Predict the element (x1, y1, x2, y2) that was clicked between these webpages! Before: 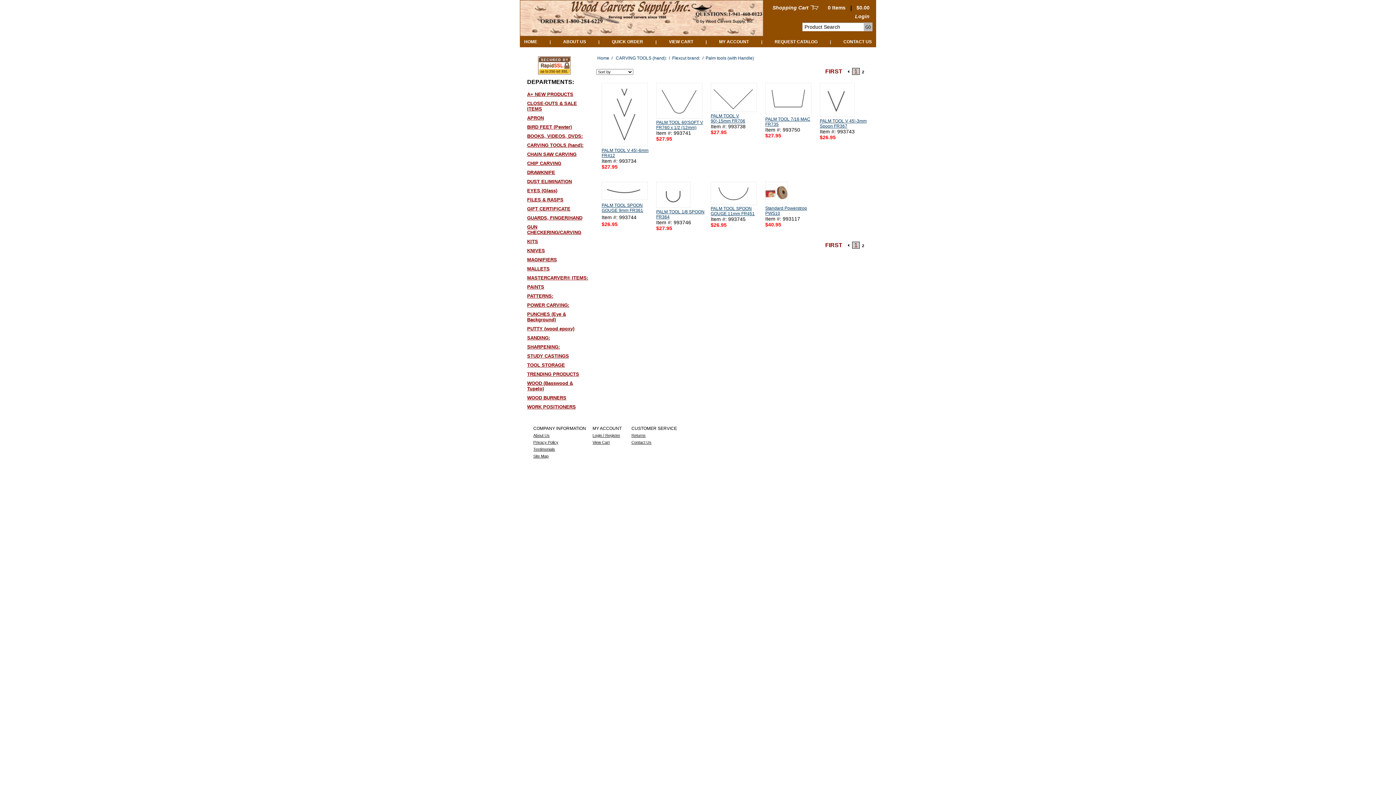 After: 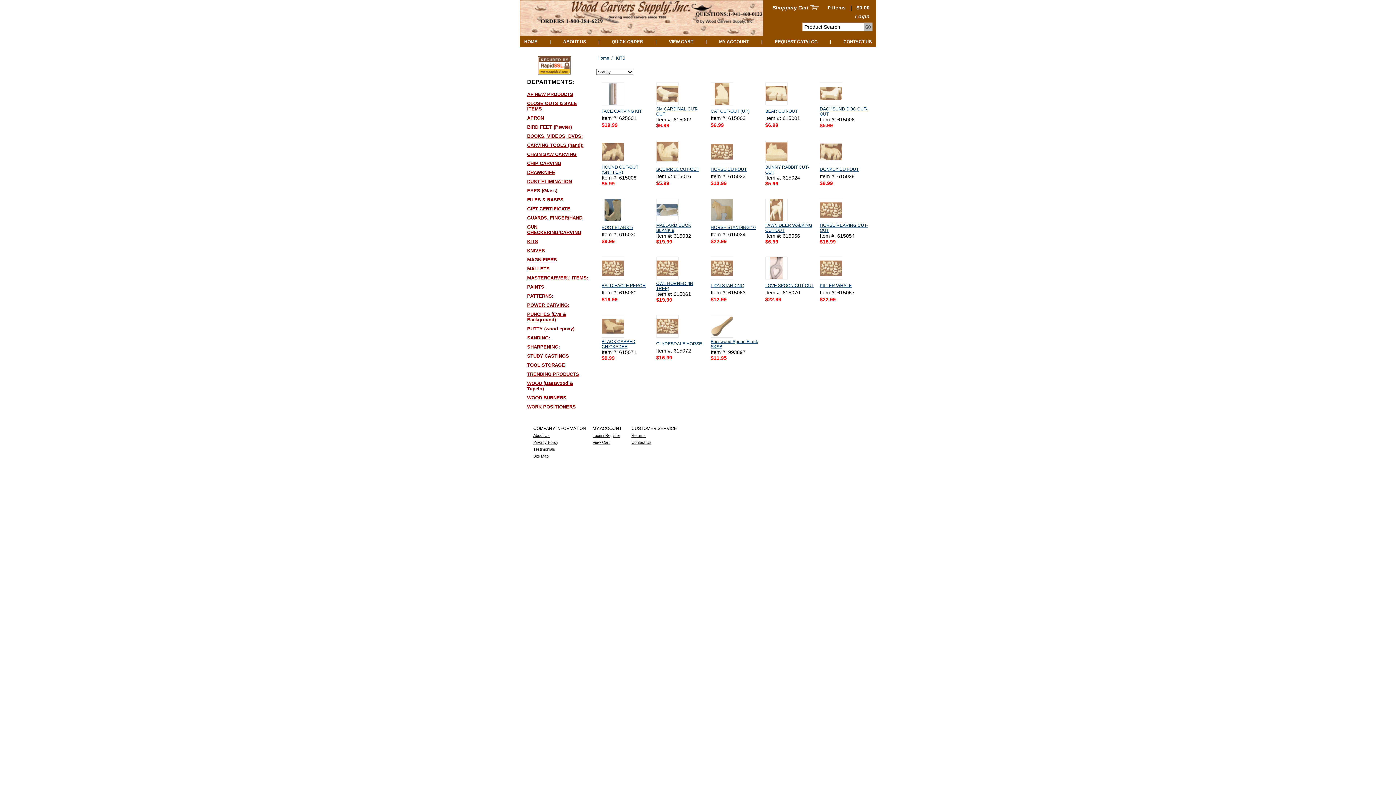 Action: bbox: (520, 235, 589, 244) label: KITS